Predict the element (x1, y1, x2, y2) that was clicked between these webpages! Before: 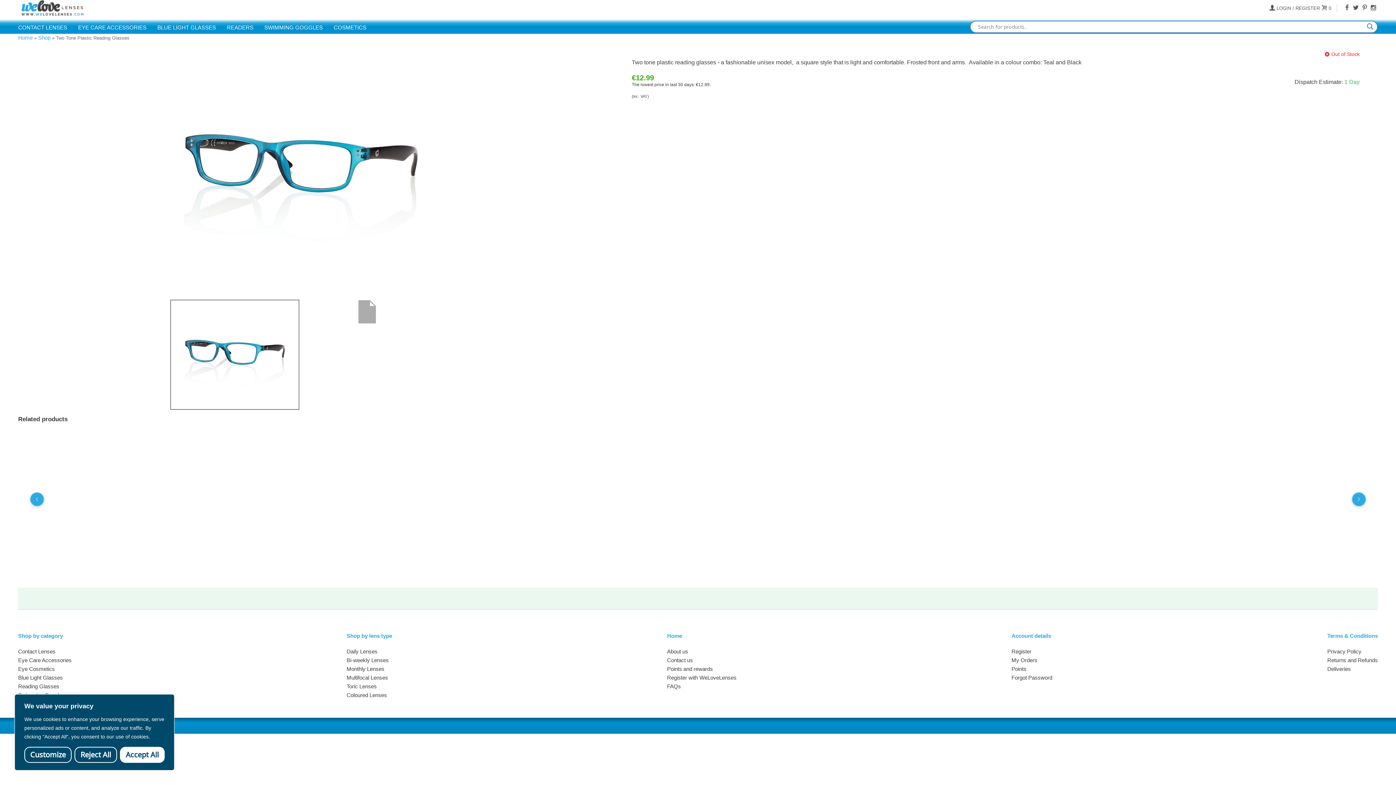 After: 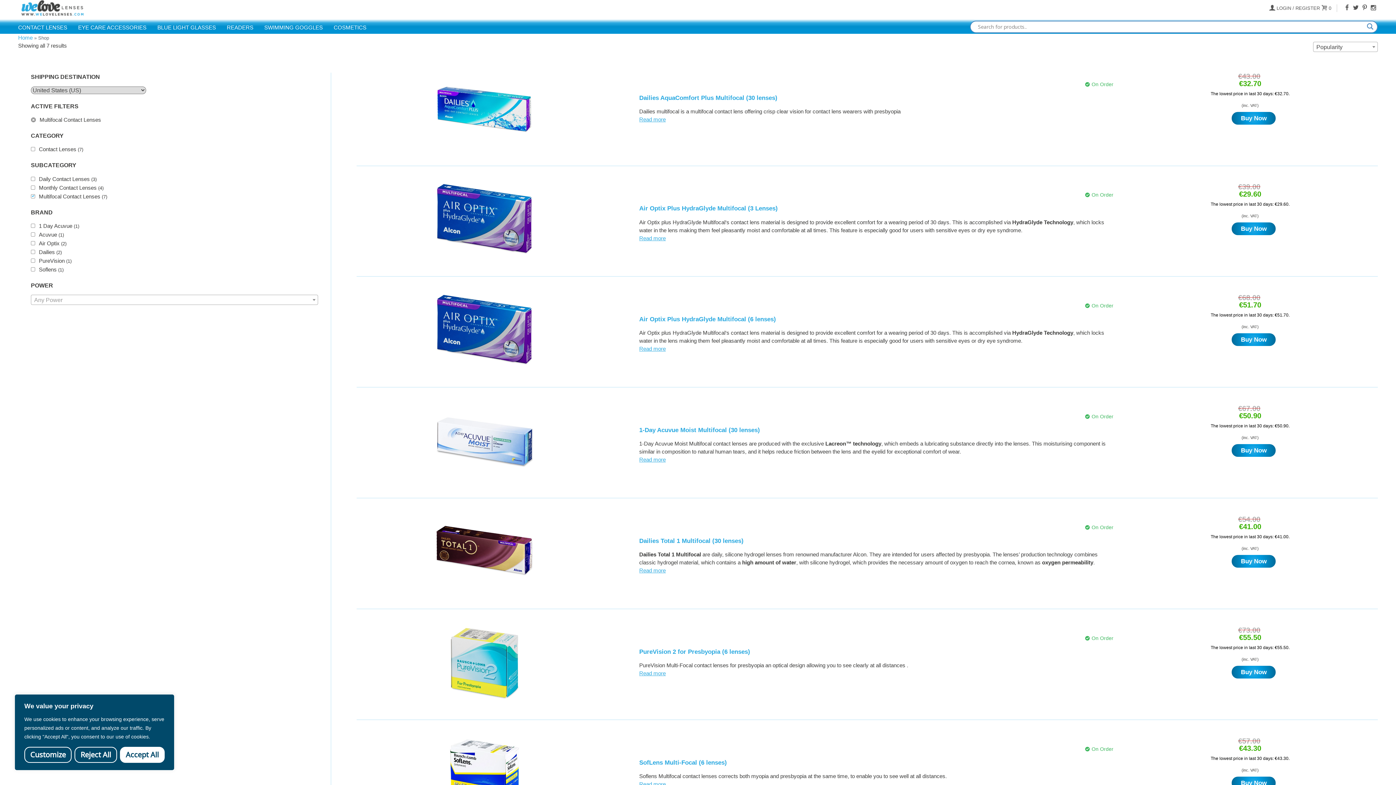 Action: bbox: (346, 675, 388, 681) label: Multifocal Lenses